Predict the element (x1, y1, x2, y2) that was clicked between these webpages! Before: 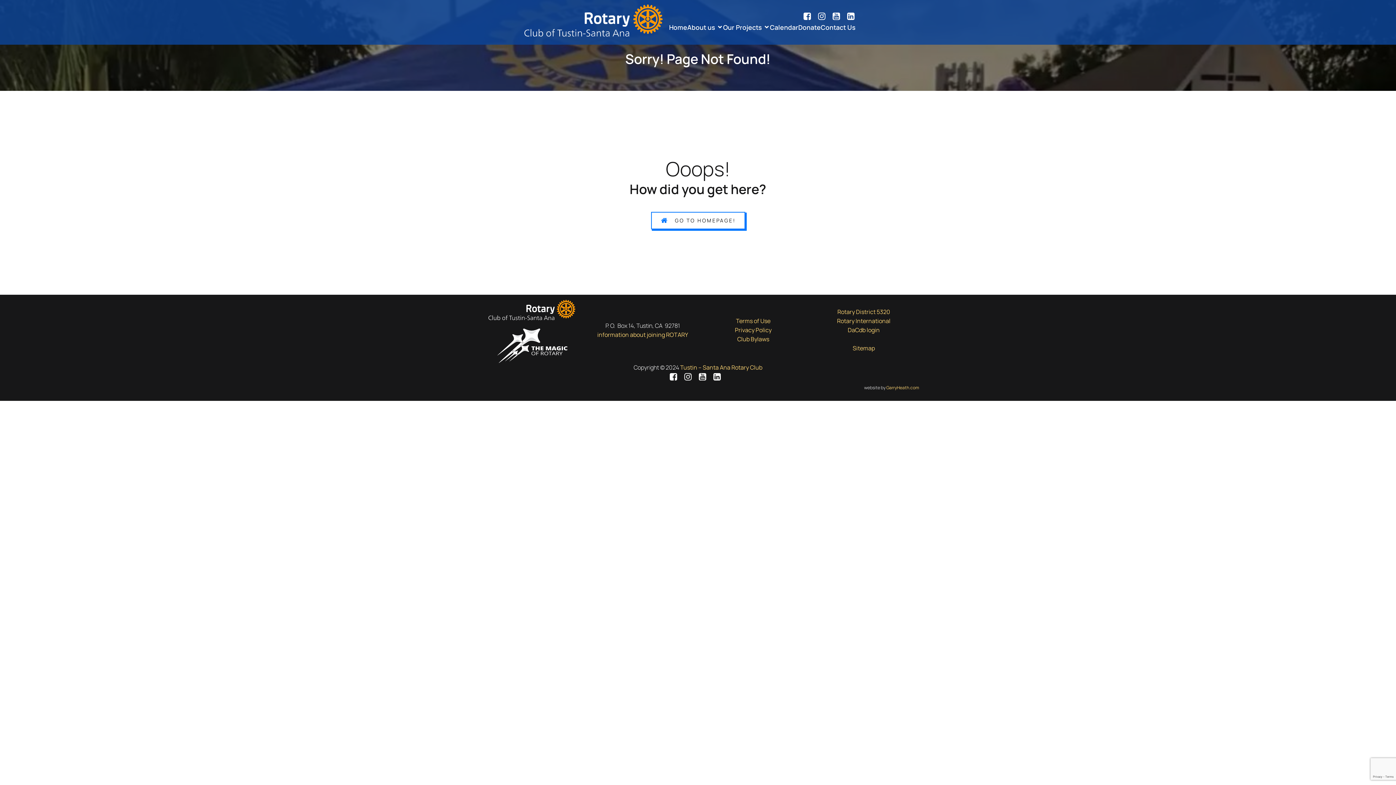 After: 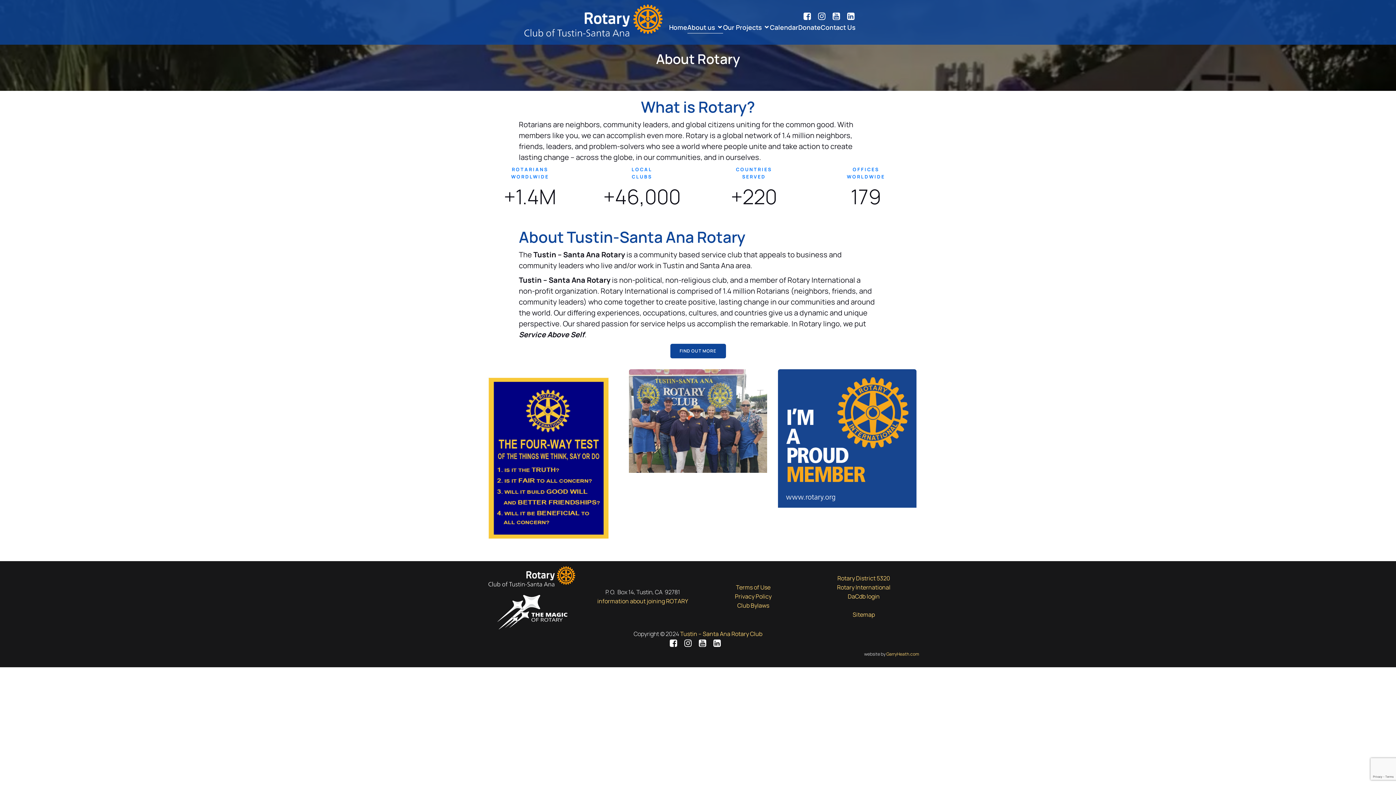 Action: bbox: (687, 20, 723, 33) label: About us